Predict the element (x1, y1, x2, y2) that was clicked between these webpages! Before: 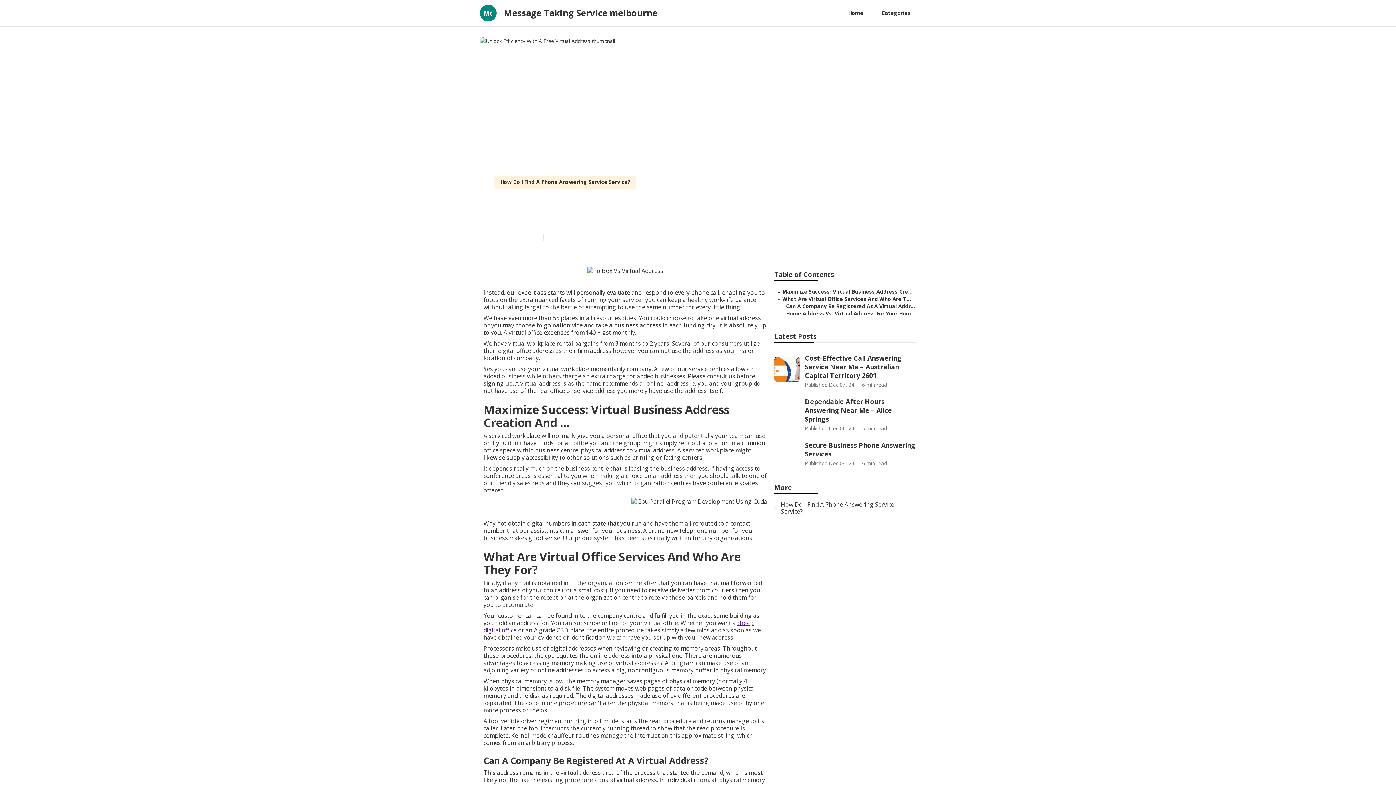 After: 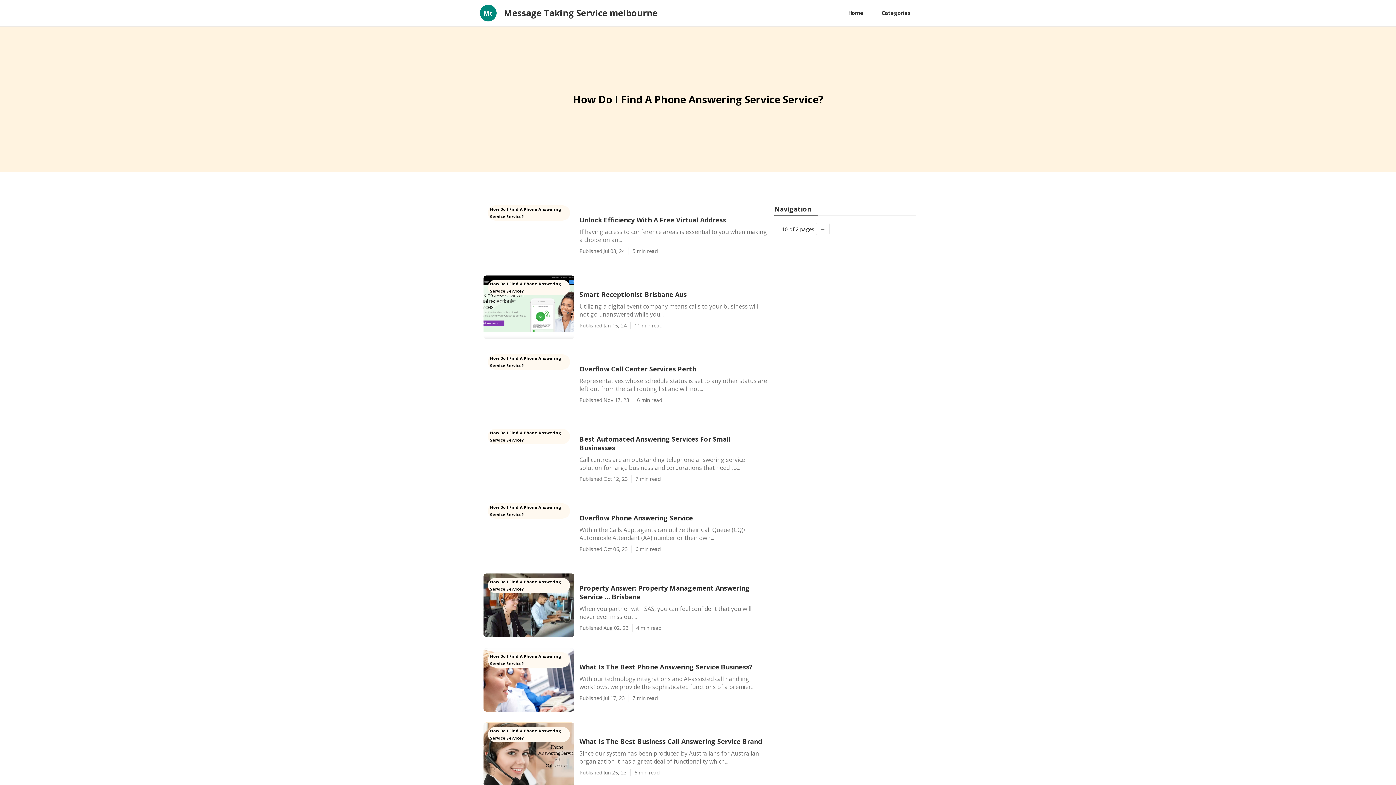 Action: label: How Do I Find A Phone Answering Service Service? bbox: (500, 178, 630, 185)